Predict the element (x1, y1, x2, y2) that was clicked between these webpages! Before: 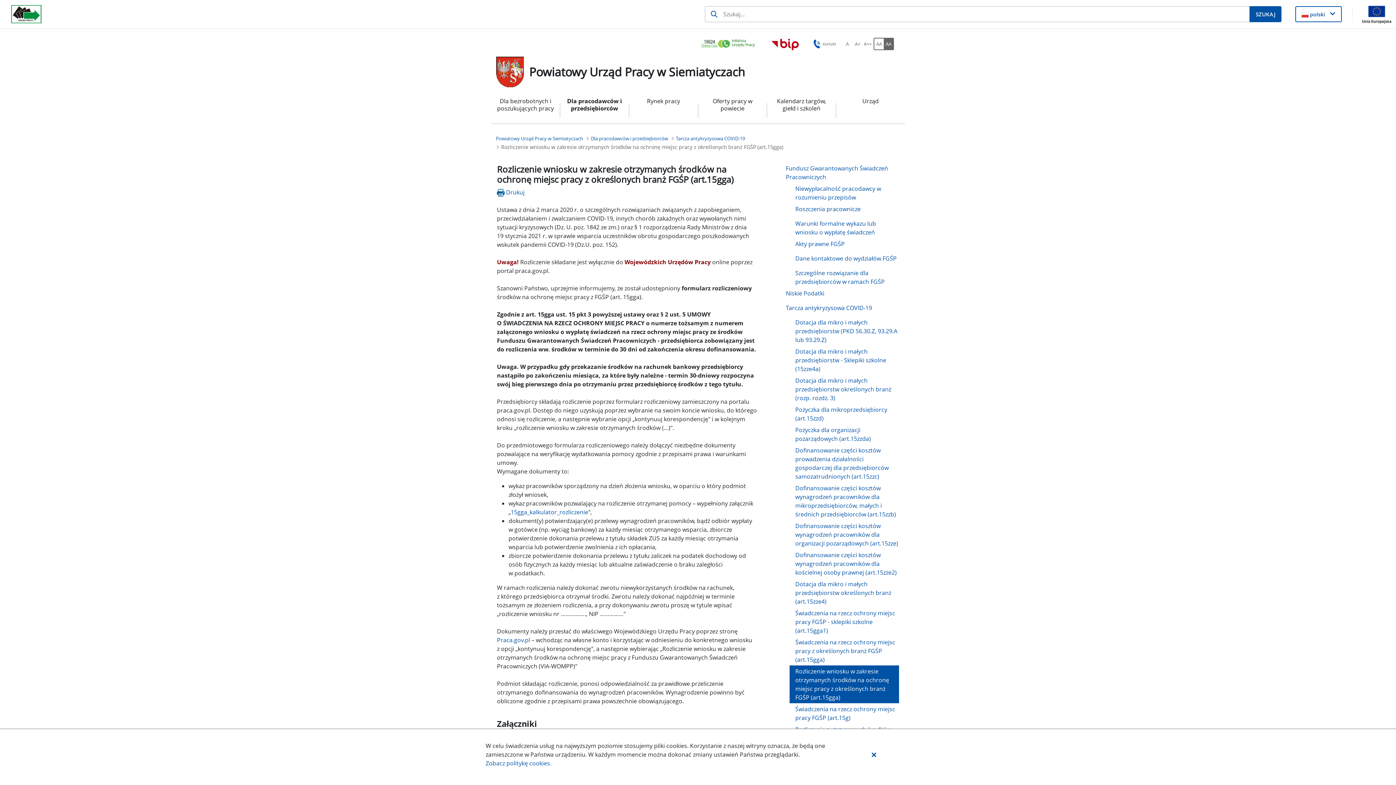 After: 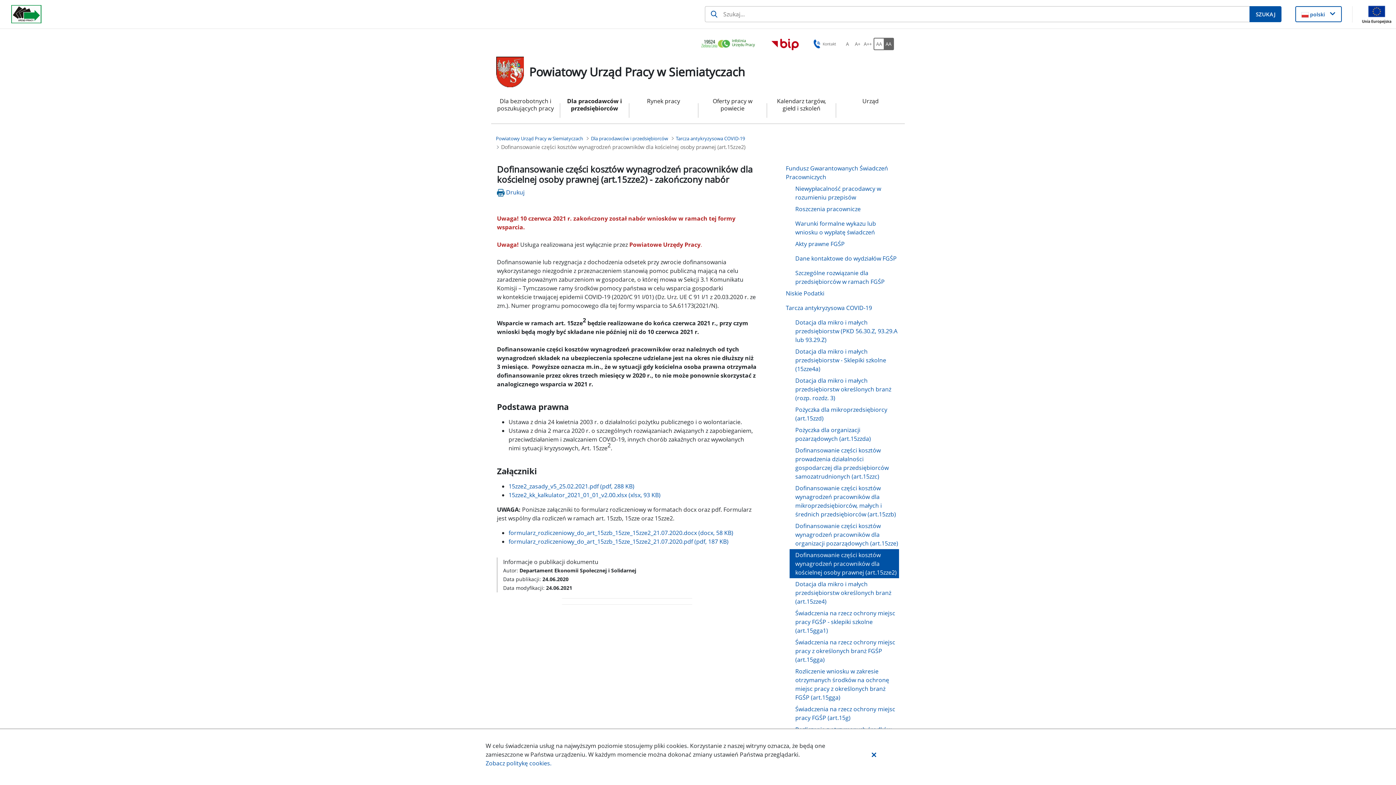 Action: bbox: (789, 549, 899, 578) label: Dofinansowanie części kosztów wynagrodzeń pracowników dla kościelnej osoby prawnej (art.15zze2)